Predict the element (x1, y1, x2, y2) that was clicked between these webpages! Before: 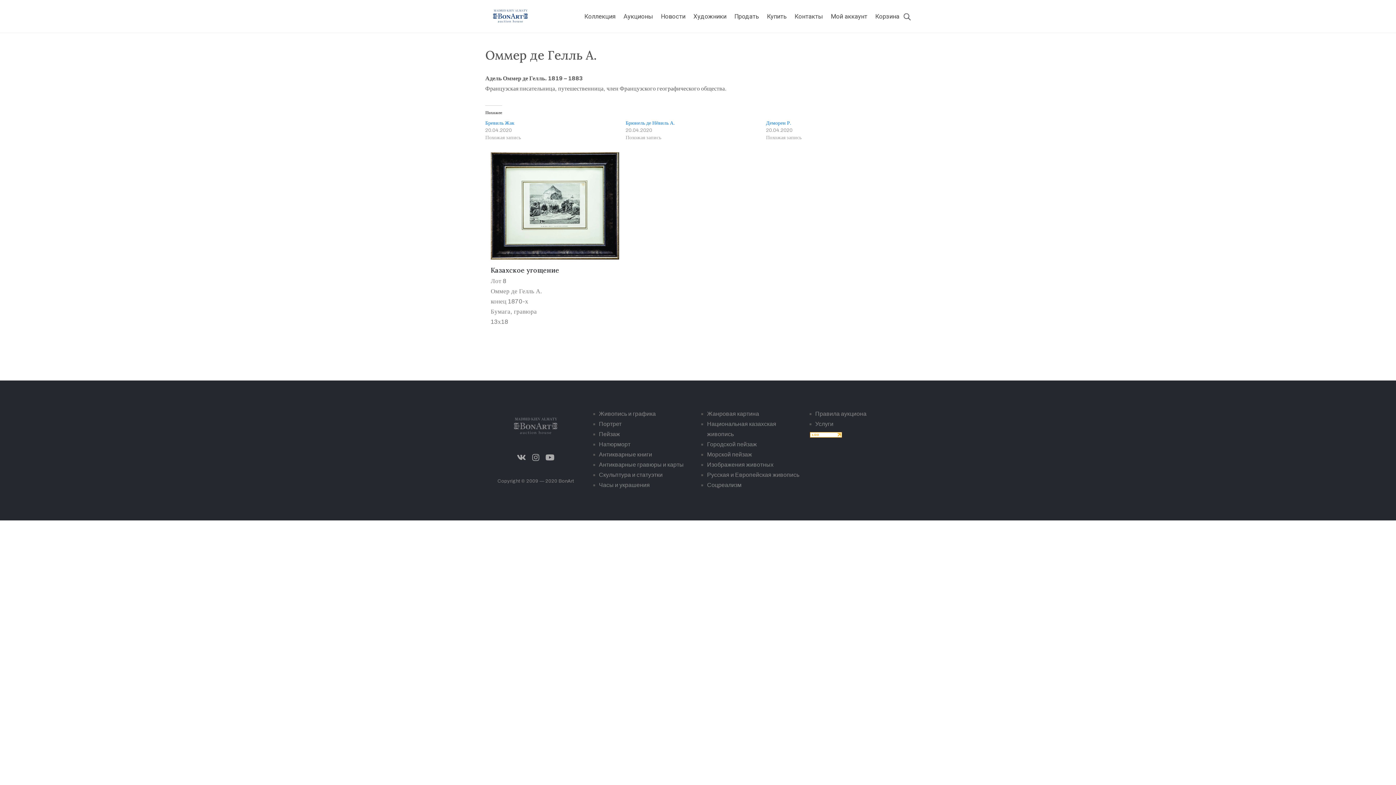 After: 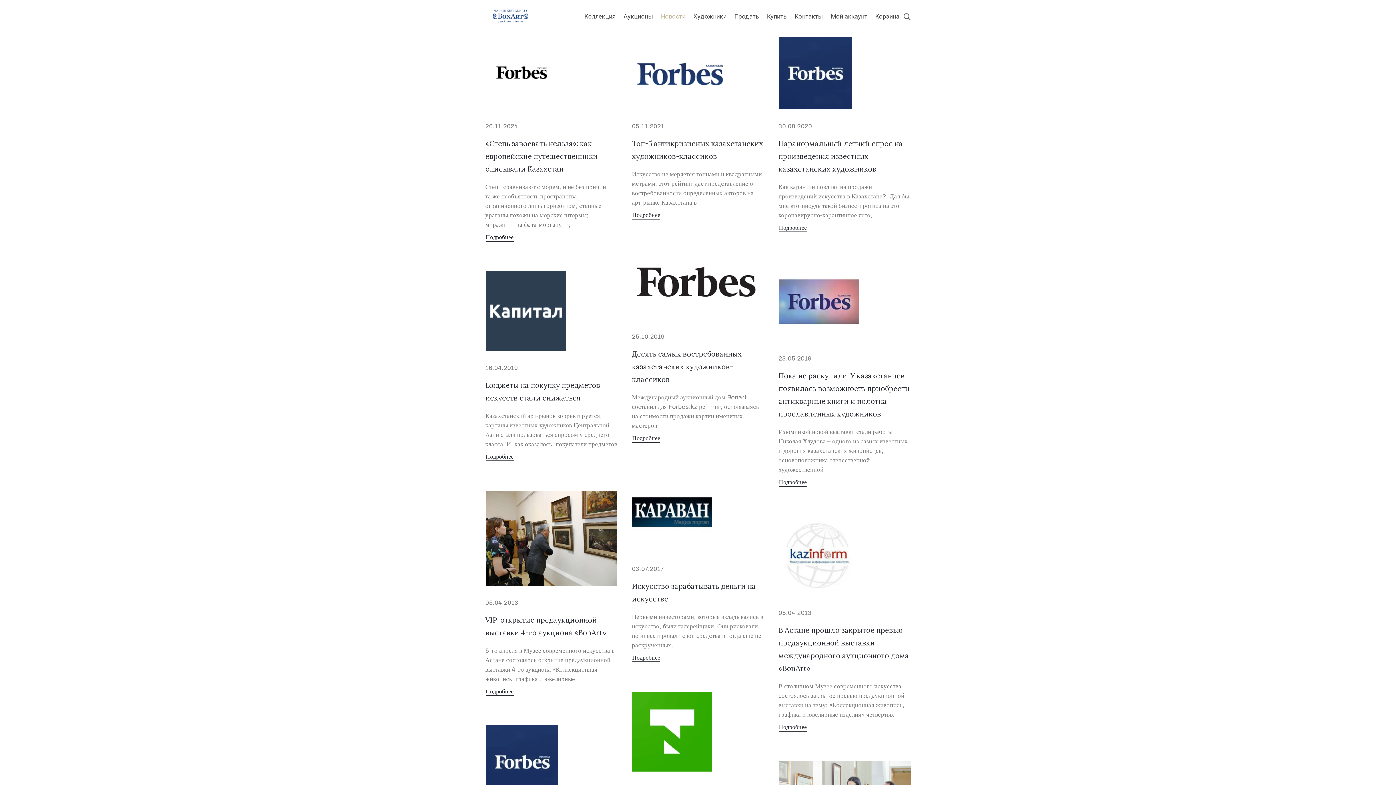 Action: label: Новости bbox: (661, 0, 685, 32)